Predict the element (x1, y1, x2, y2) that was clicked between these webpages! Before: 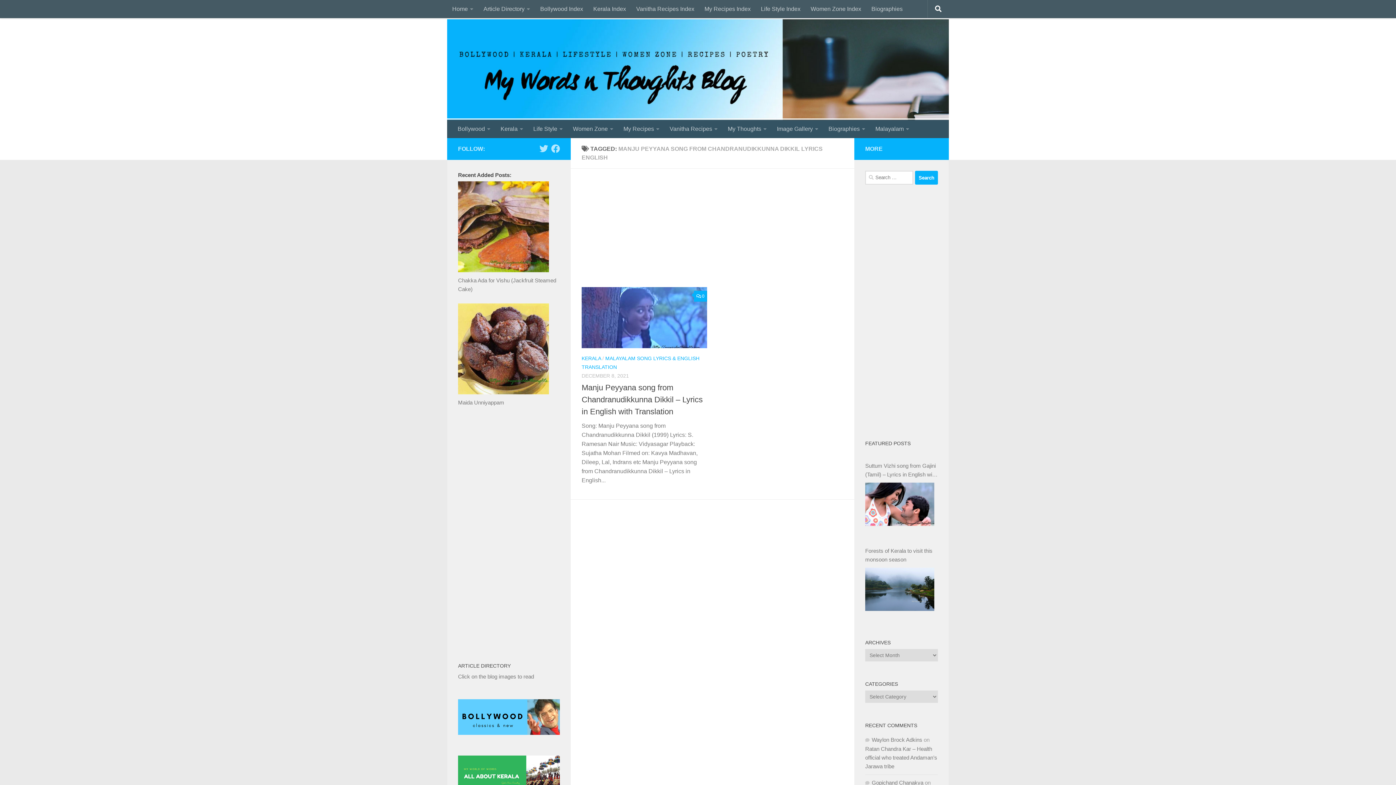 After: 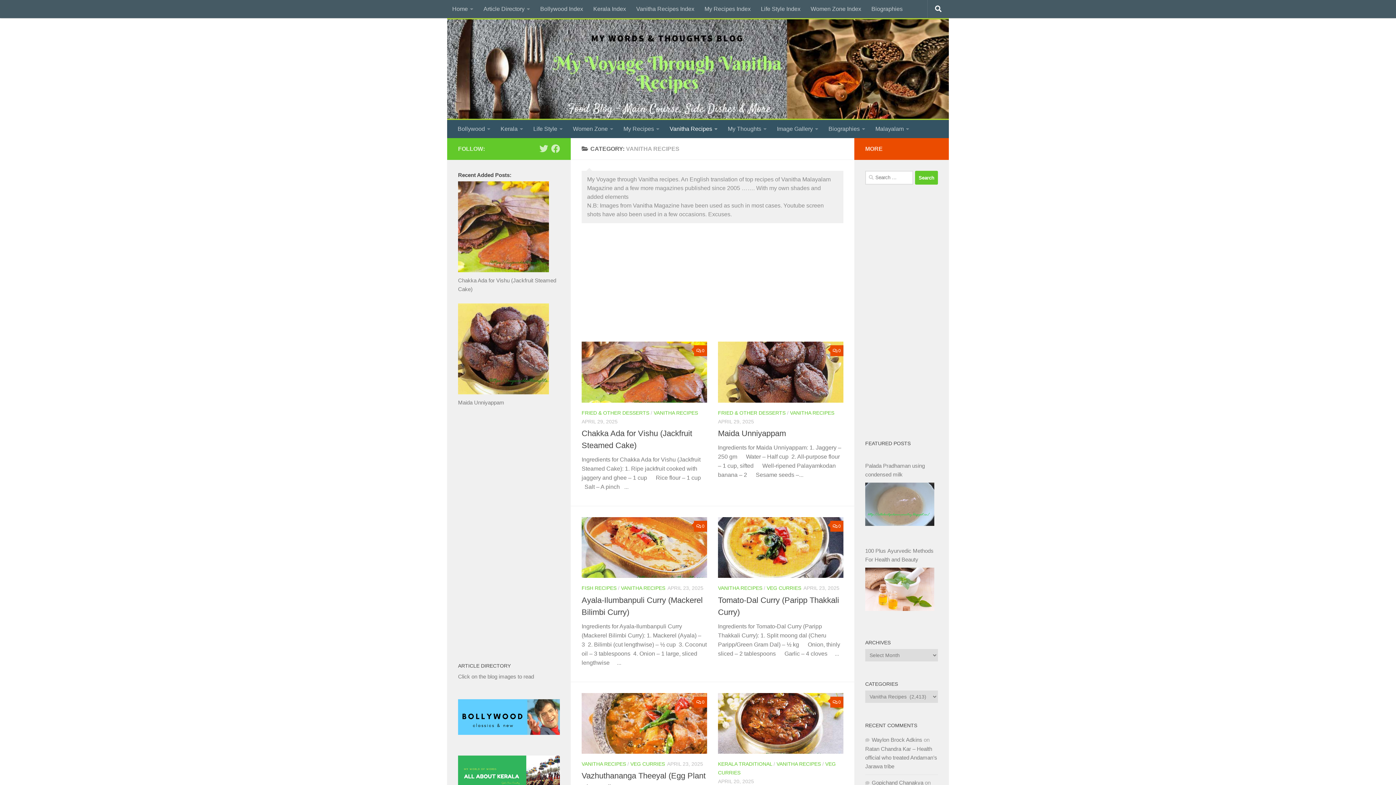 Action: label: Vanitha Recipes bbox: (664, 120, 722, 138)